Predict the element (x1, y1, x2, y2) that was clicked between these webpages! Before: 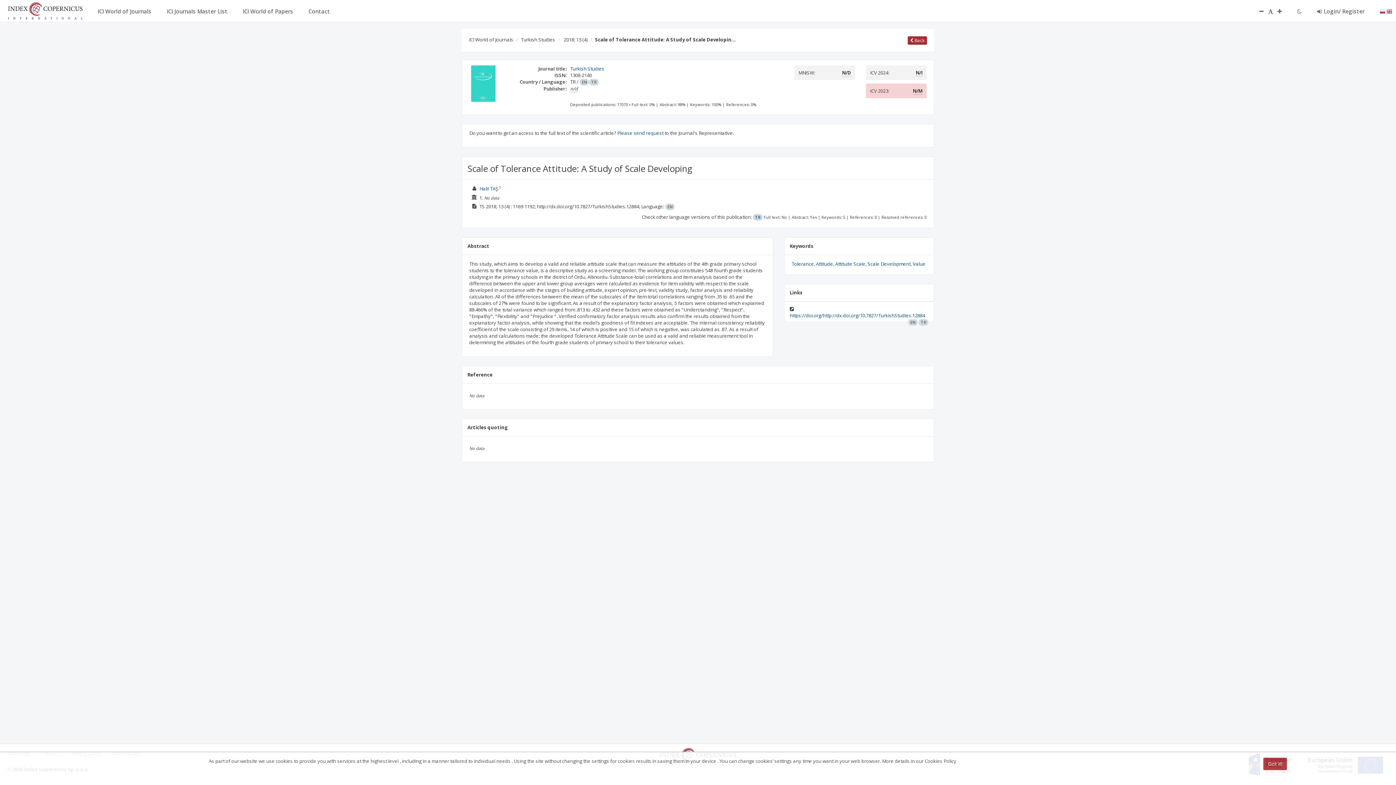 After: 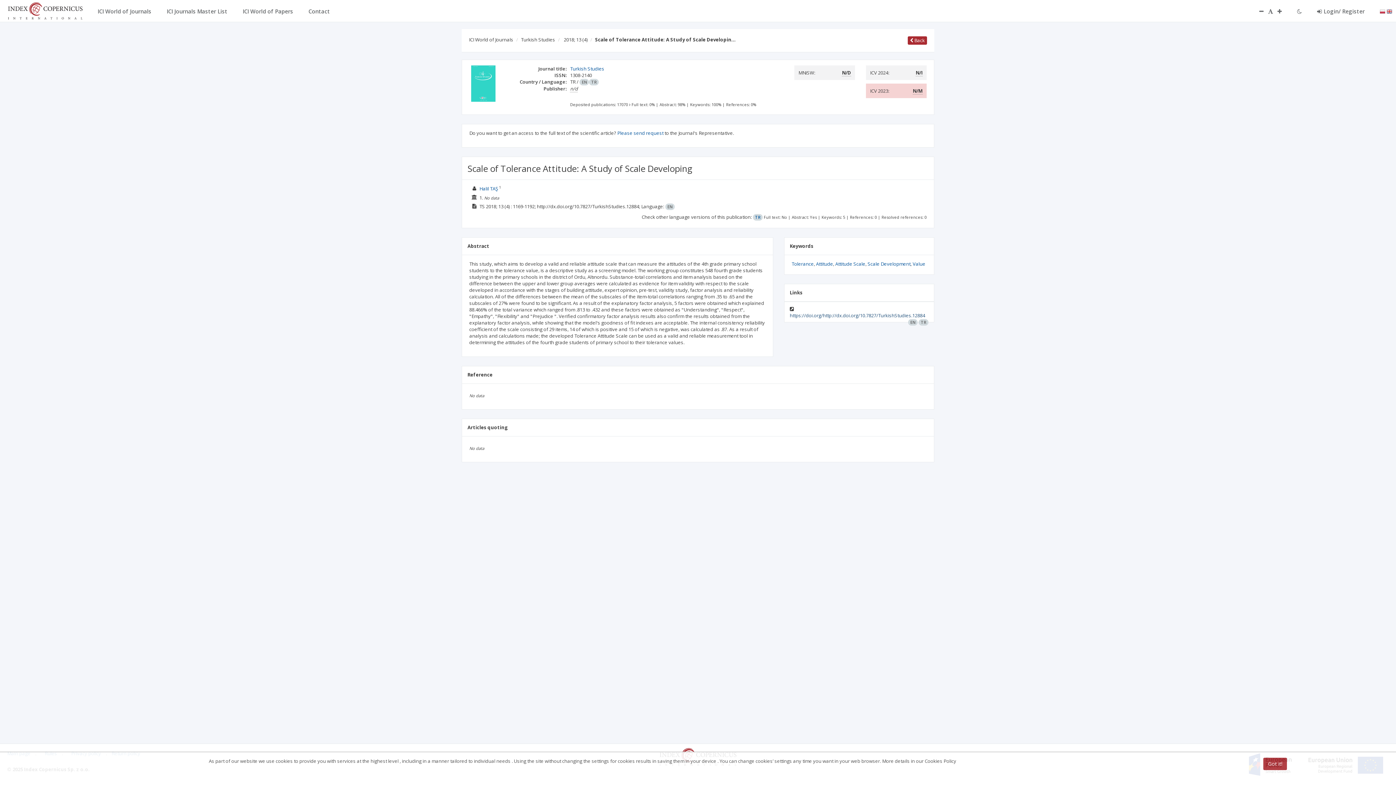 Action: label: https://doi.org/http://dx.doi.org/10.7827/TurkishStudies.12884 bbox: (790, 312, 925, 318)